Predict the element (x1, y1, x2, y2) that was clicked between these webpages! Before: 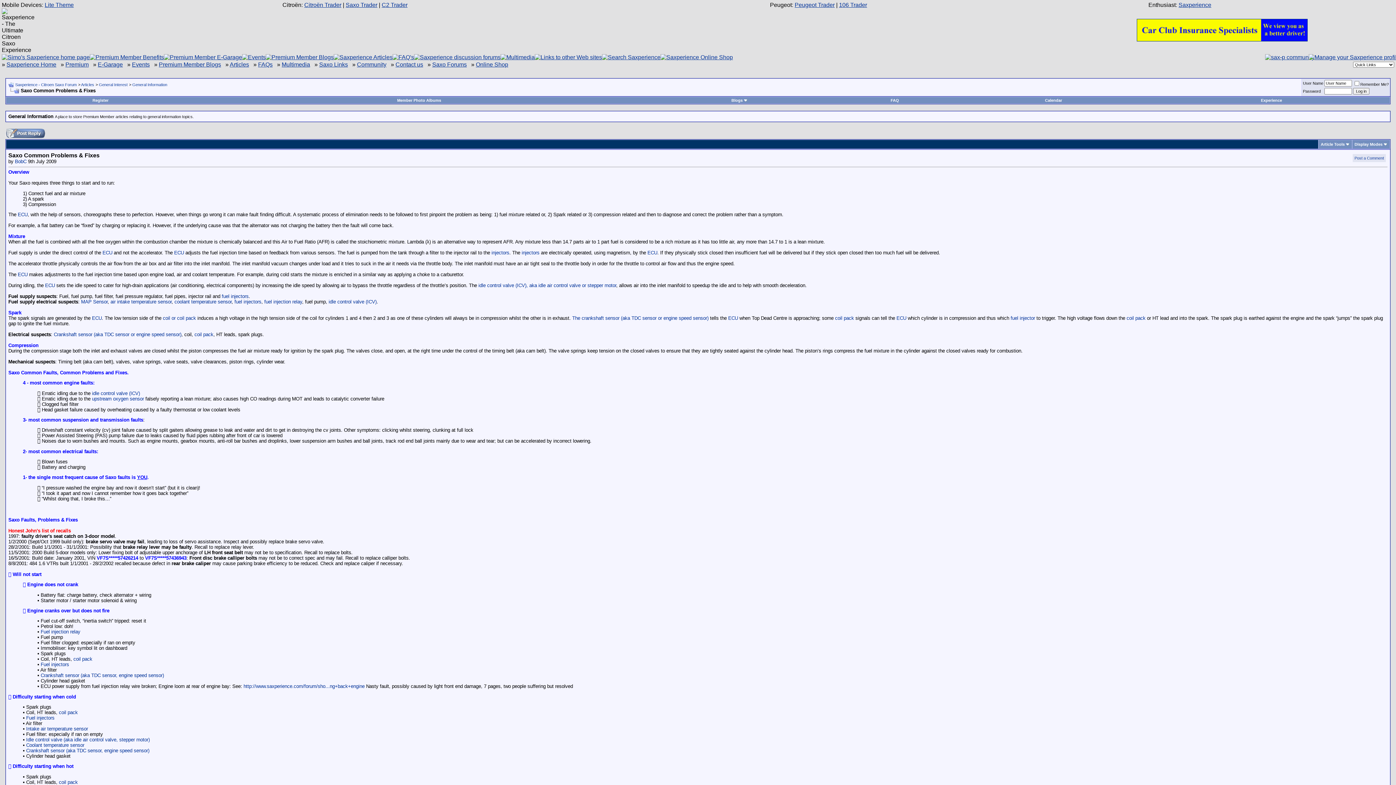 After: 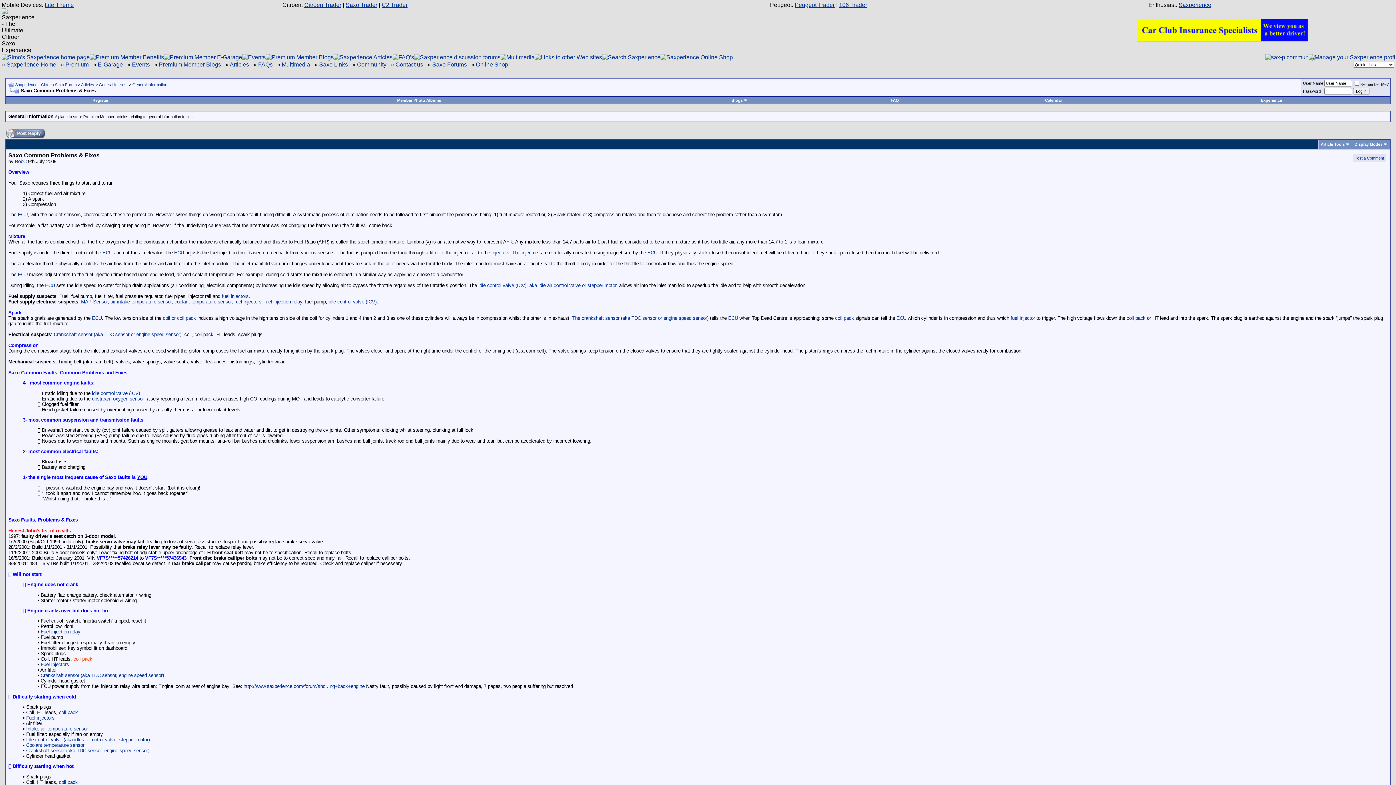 Action: bbox: (73, 656, 92, 662) label: coil pack